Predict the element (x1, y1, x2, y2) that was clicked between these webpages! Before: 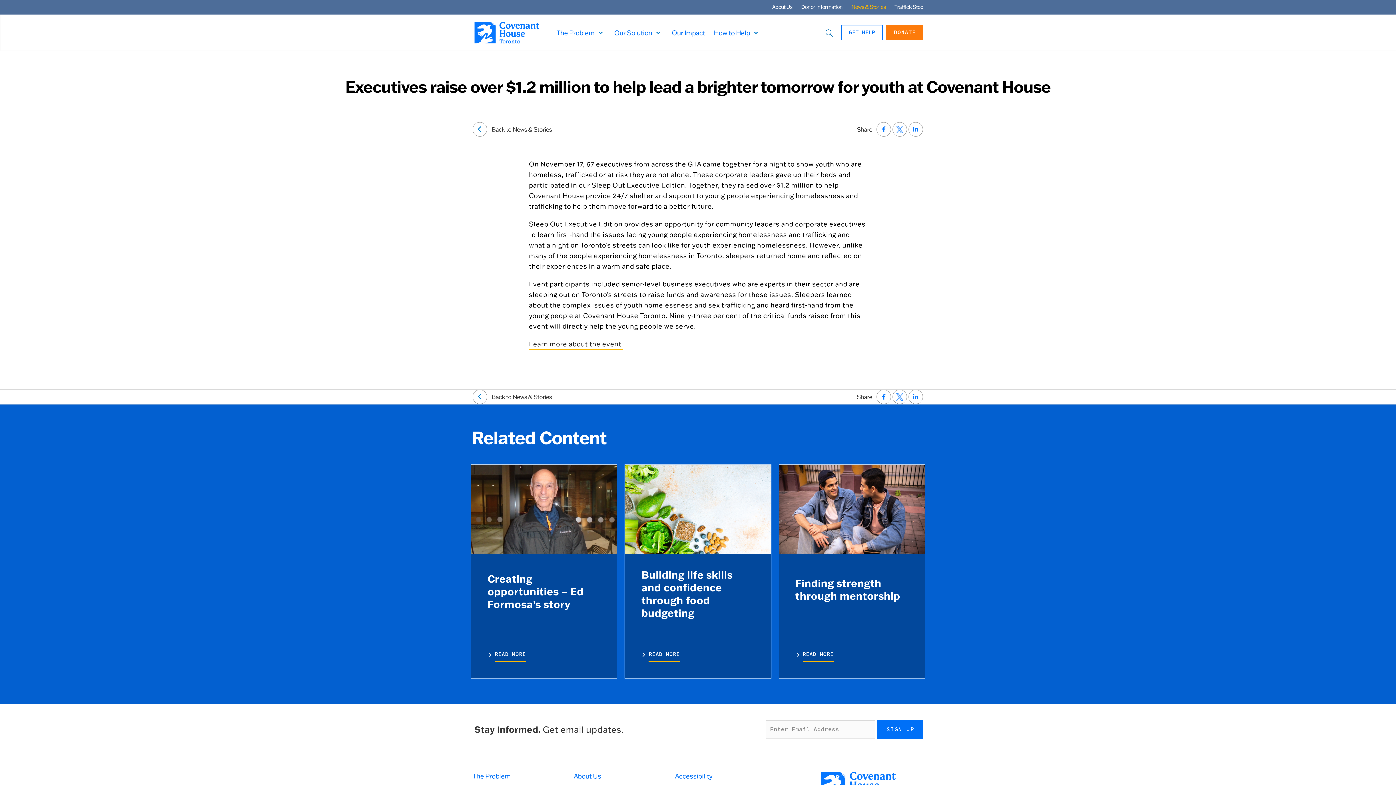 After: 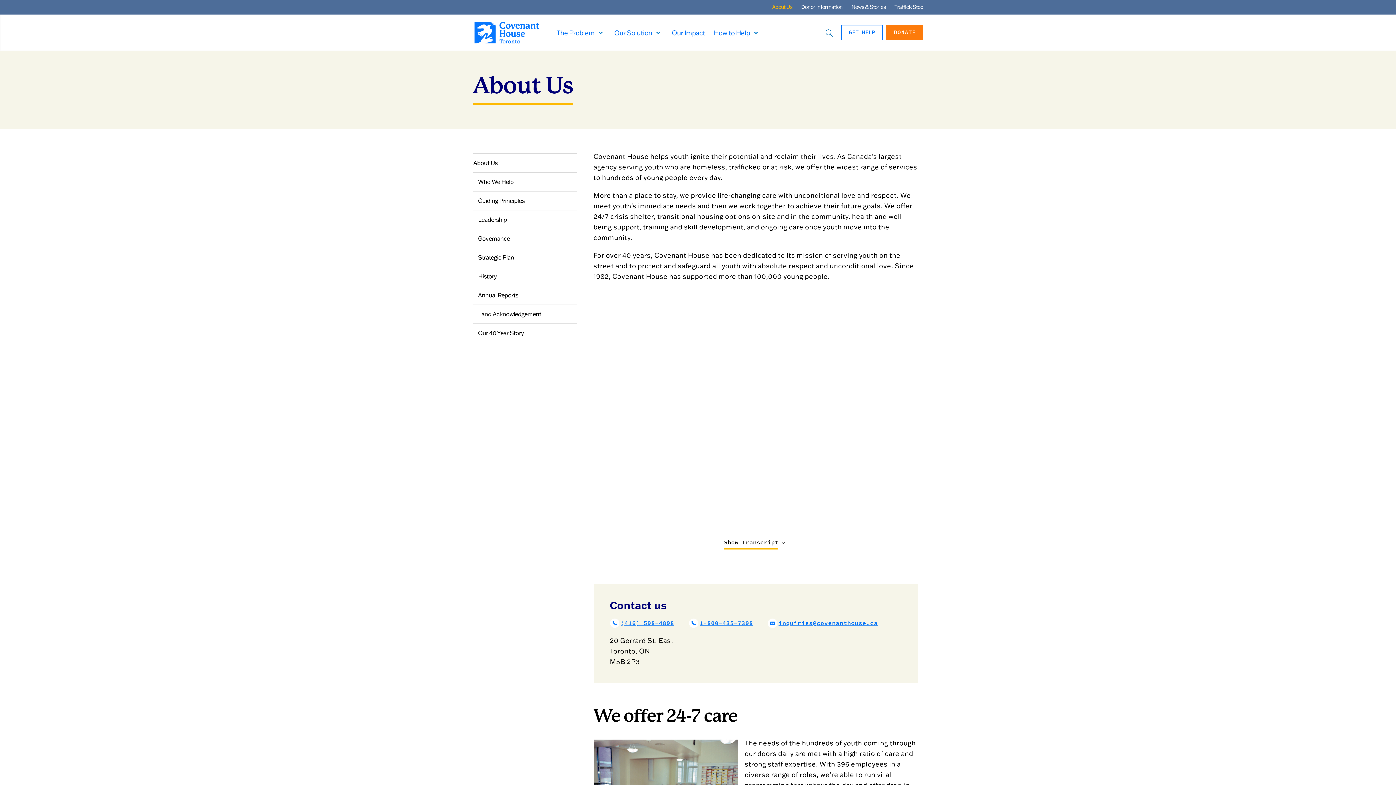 Action: label: About Us bbox: (772, 0, 792, 14)